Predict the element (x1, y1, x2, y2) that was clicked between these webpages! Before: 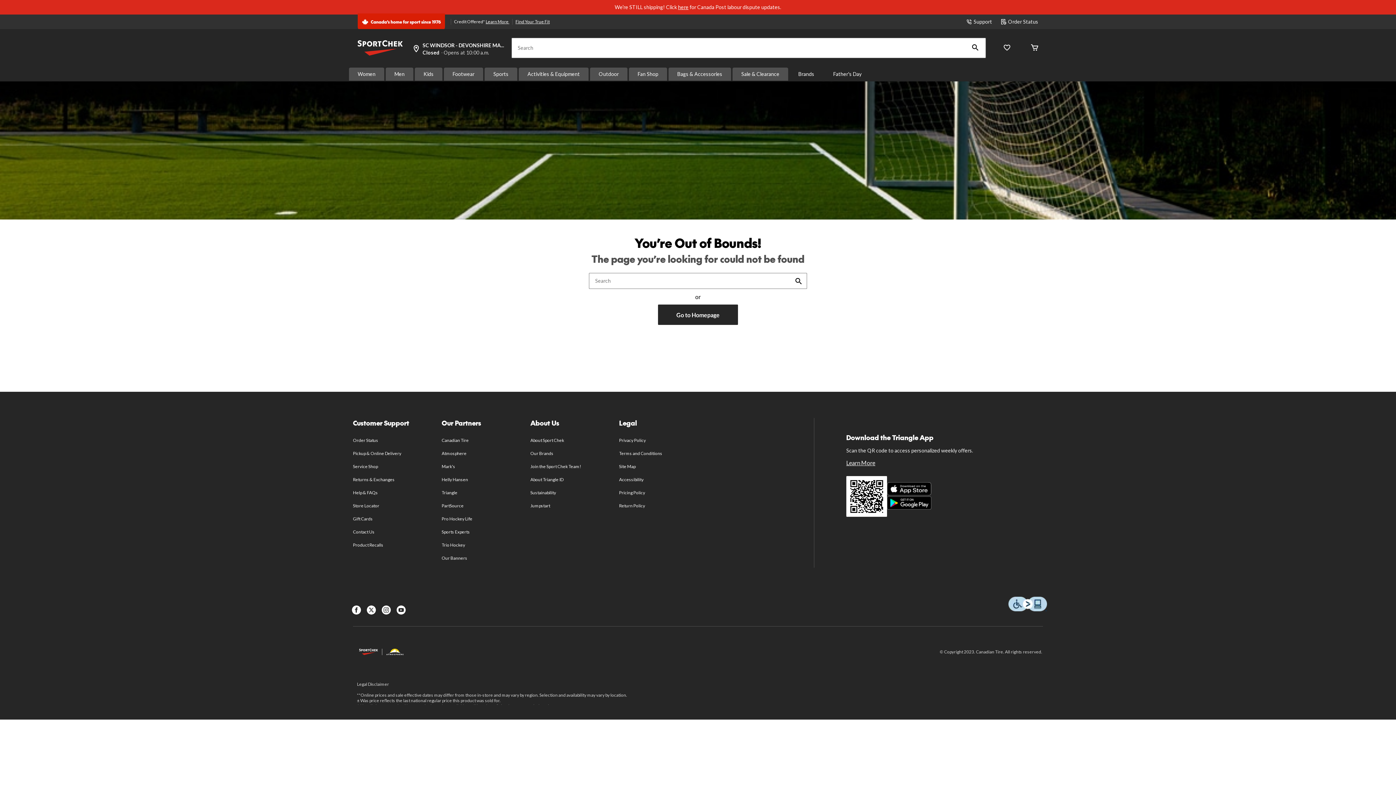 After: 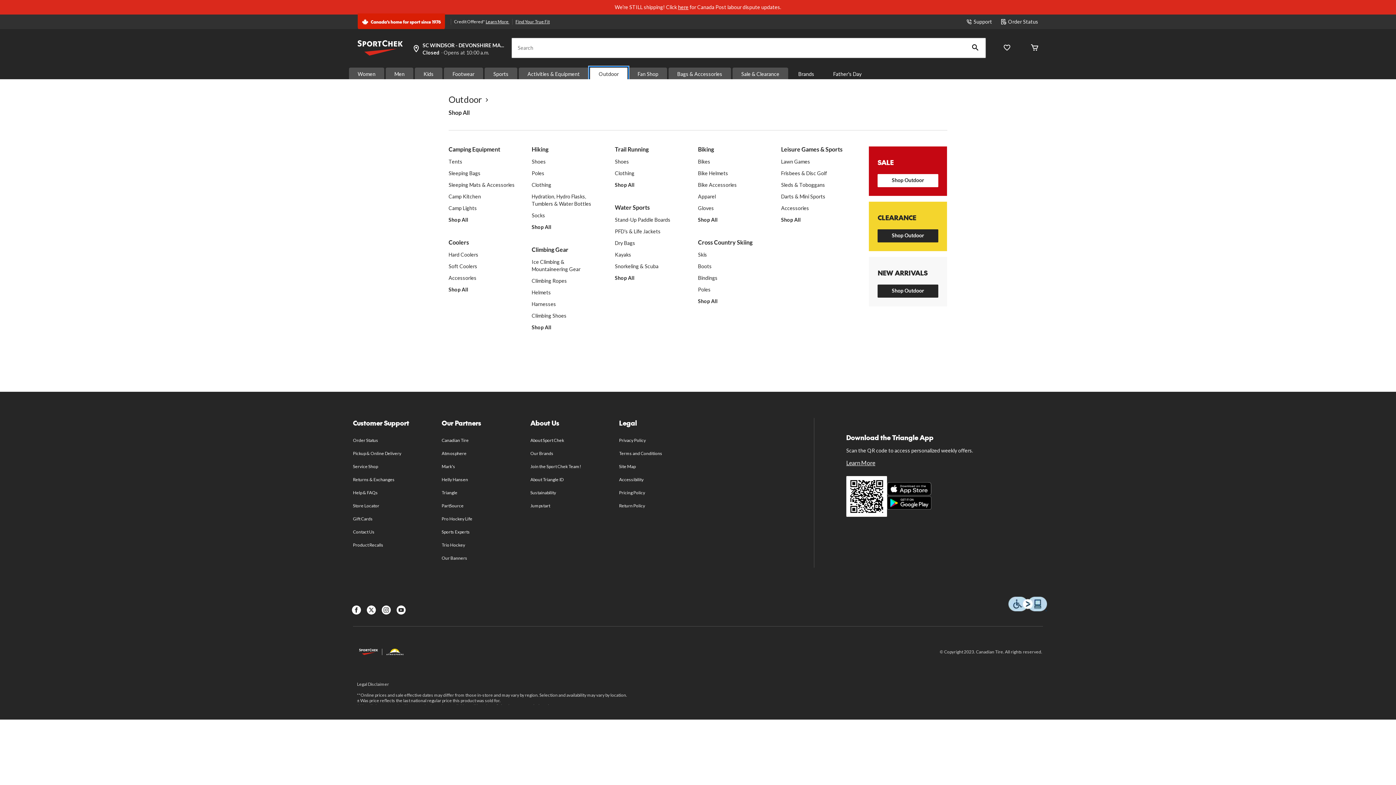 Action: bbox: (590, 67, 627, 80) label: Outdoor